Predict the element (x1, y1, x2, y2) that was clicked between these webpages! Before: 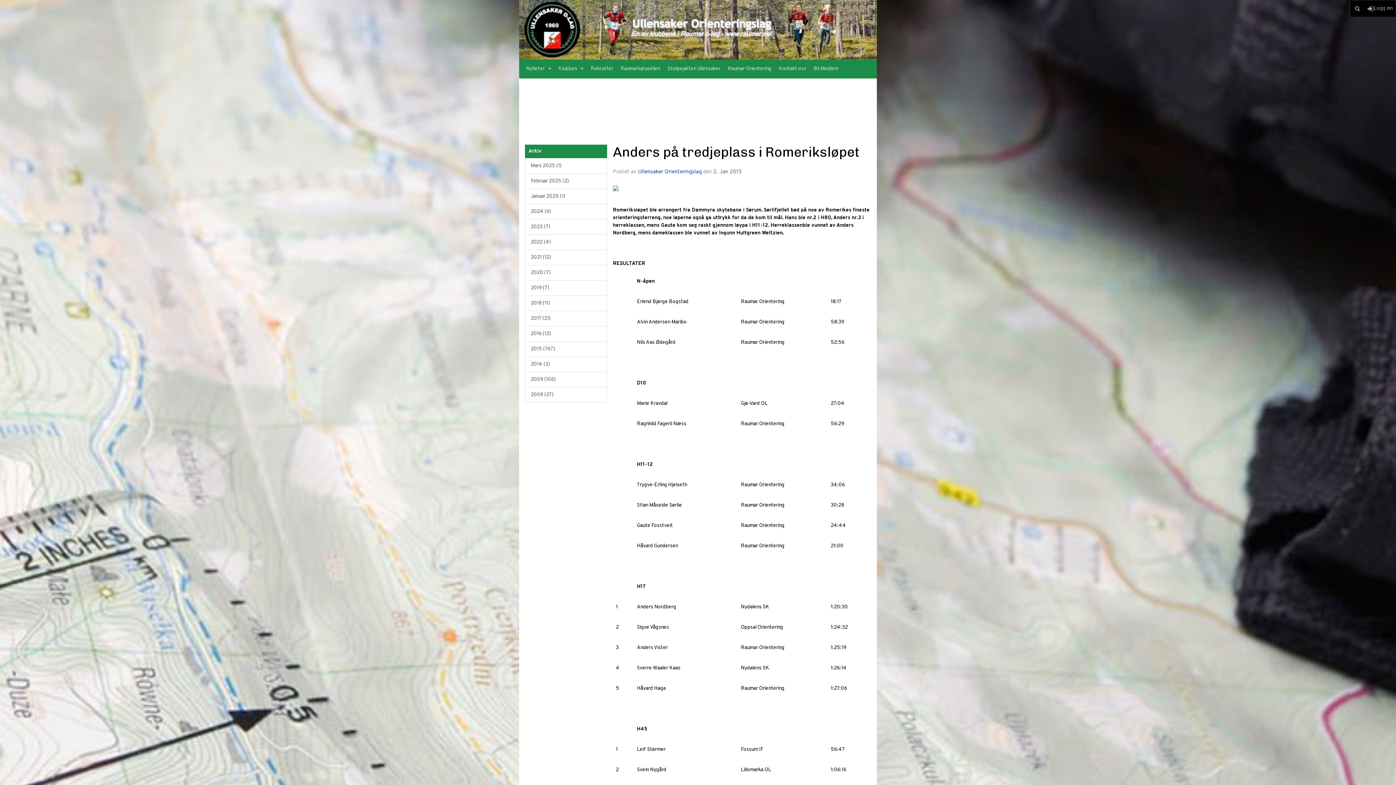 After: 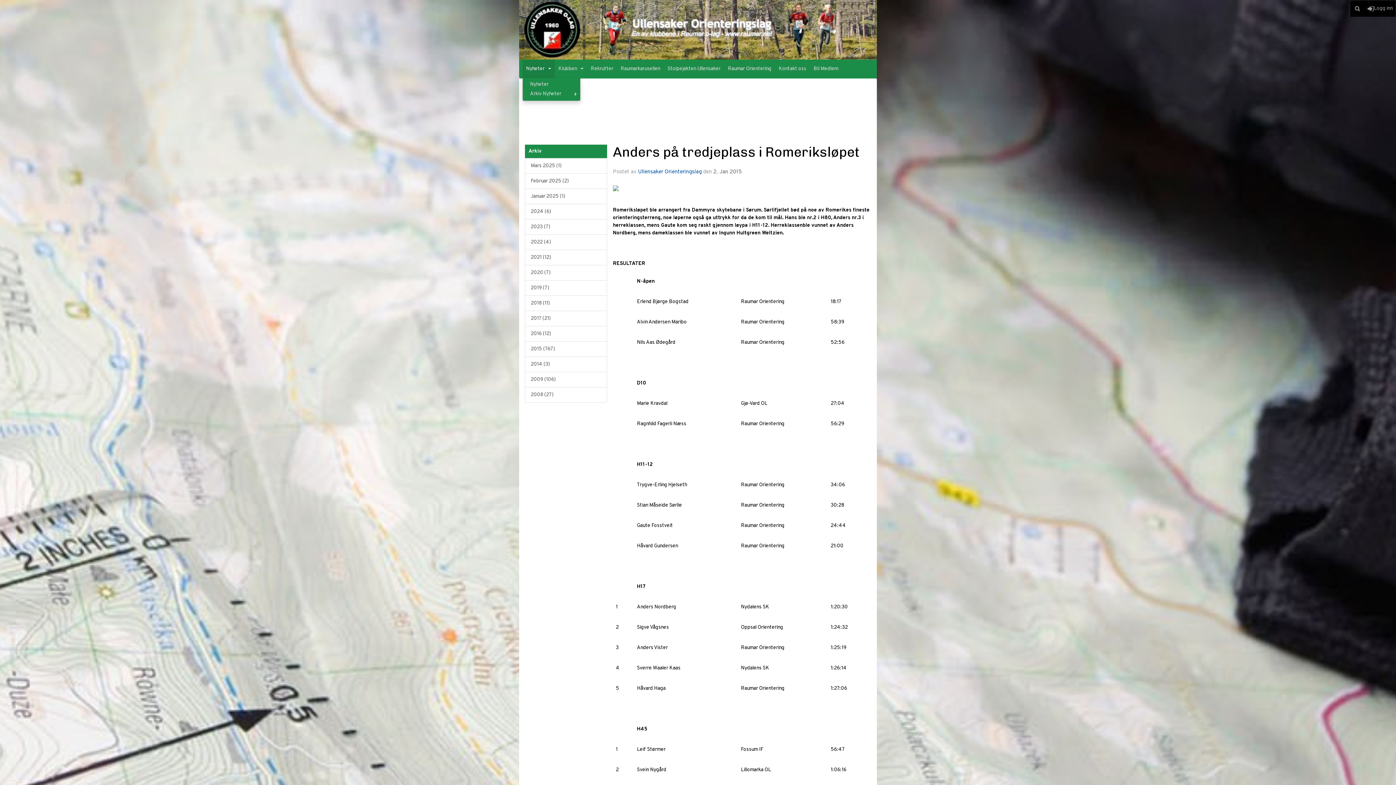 Action: bbox: (522, 60, 554, 78) label: Nyheter